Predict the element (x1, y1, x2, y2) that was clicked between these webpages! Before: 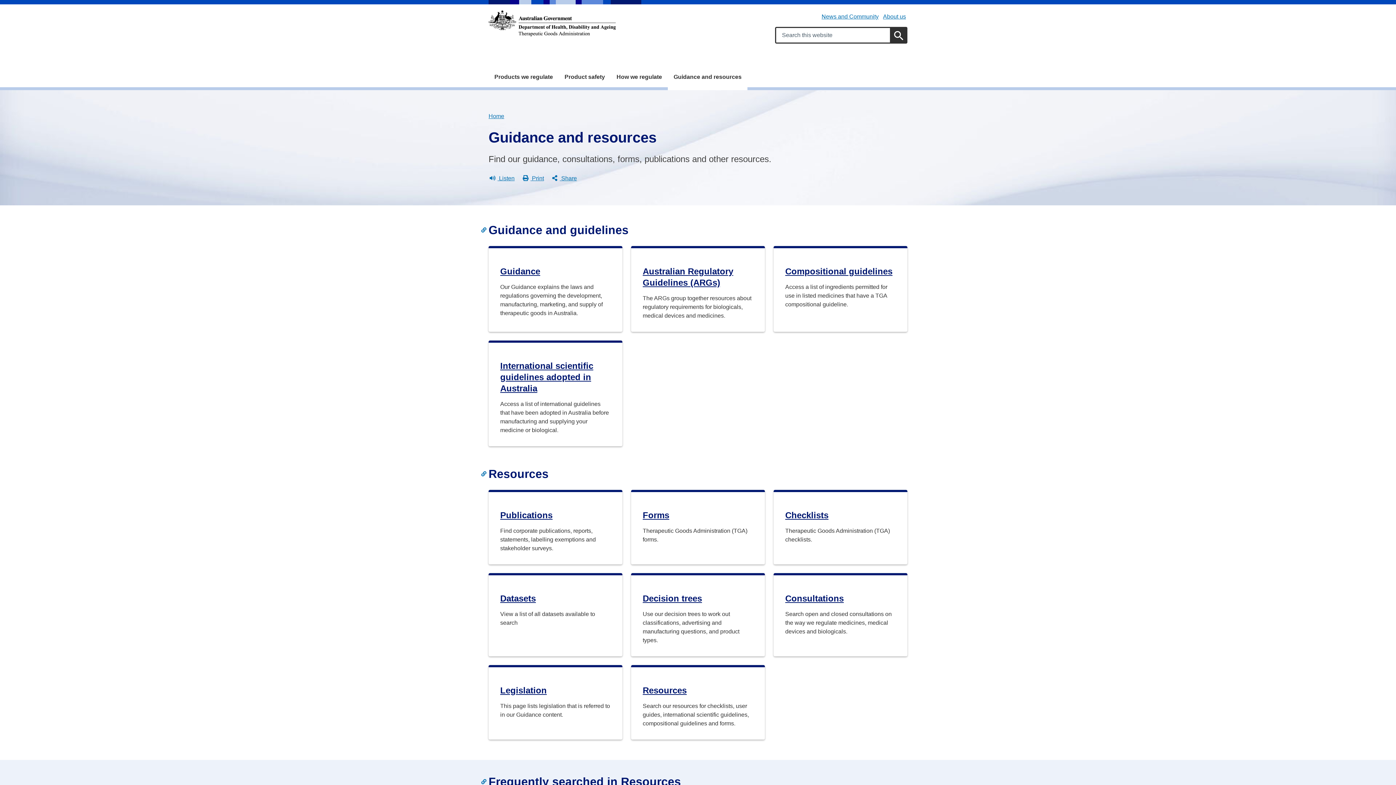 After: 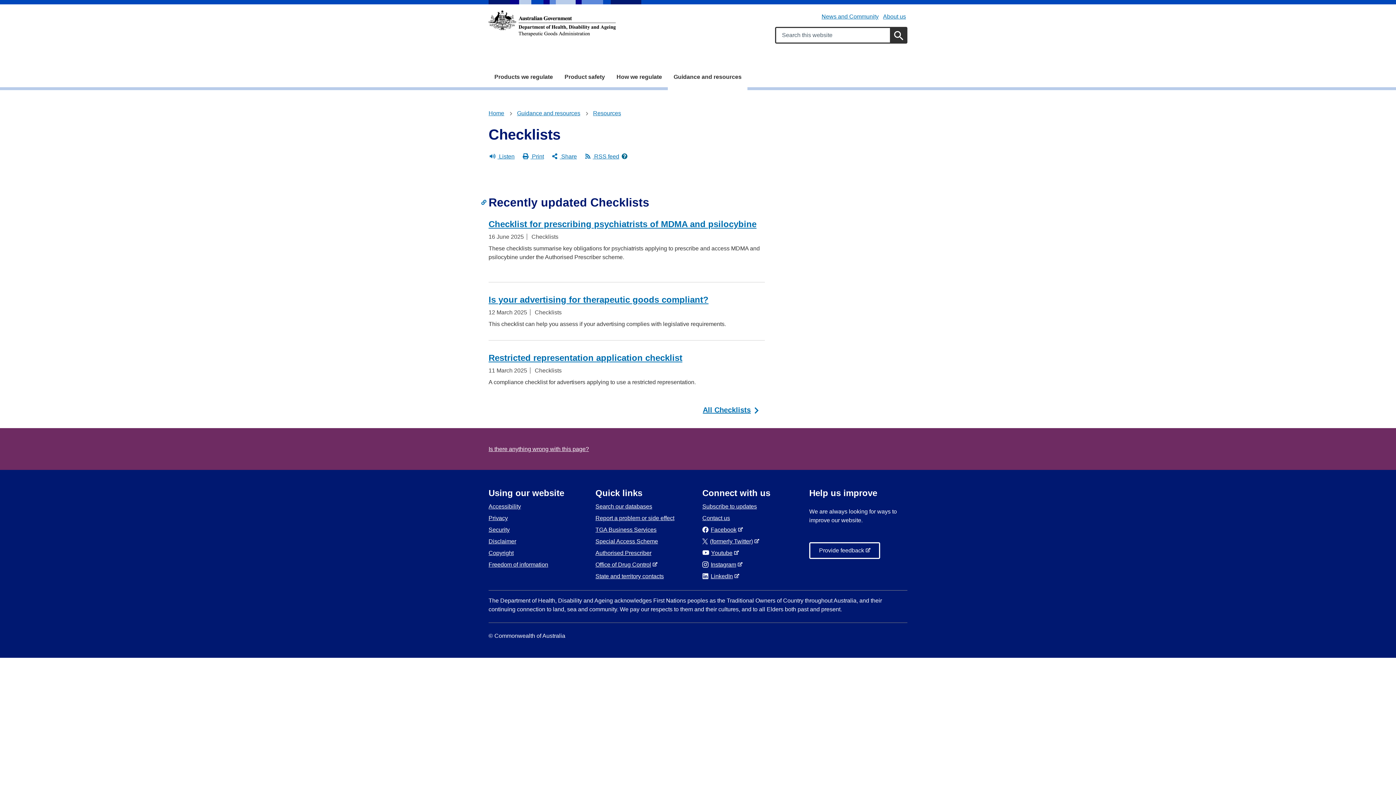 Action: label: Checklists

Therapeutic Goods Administration (TGA) checklists. bbox: (773, 490, 907, 564)